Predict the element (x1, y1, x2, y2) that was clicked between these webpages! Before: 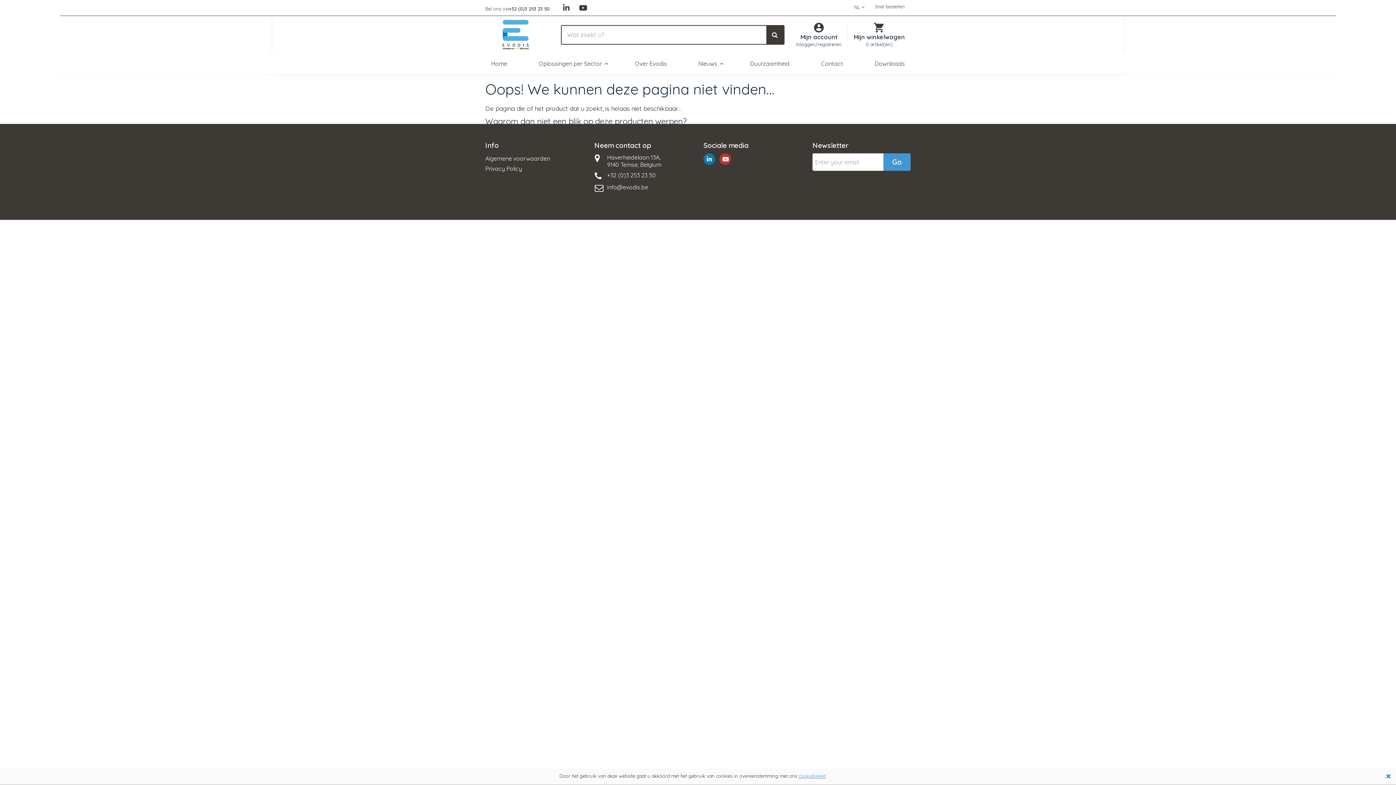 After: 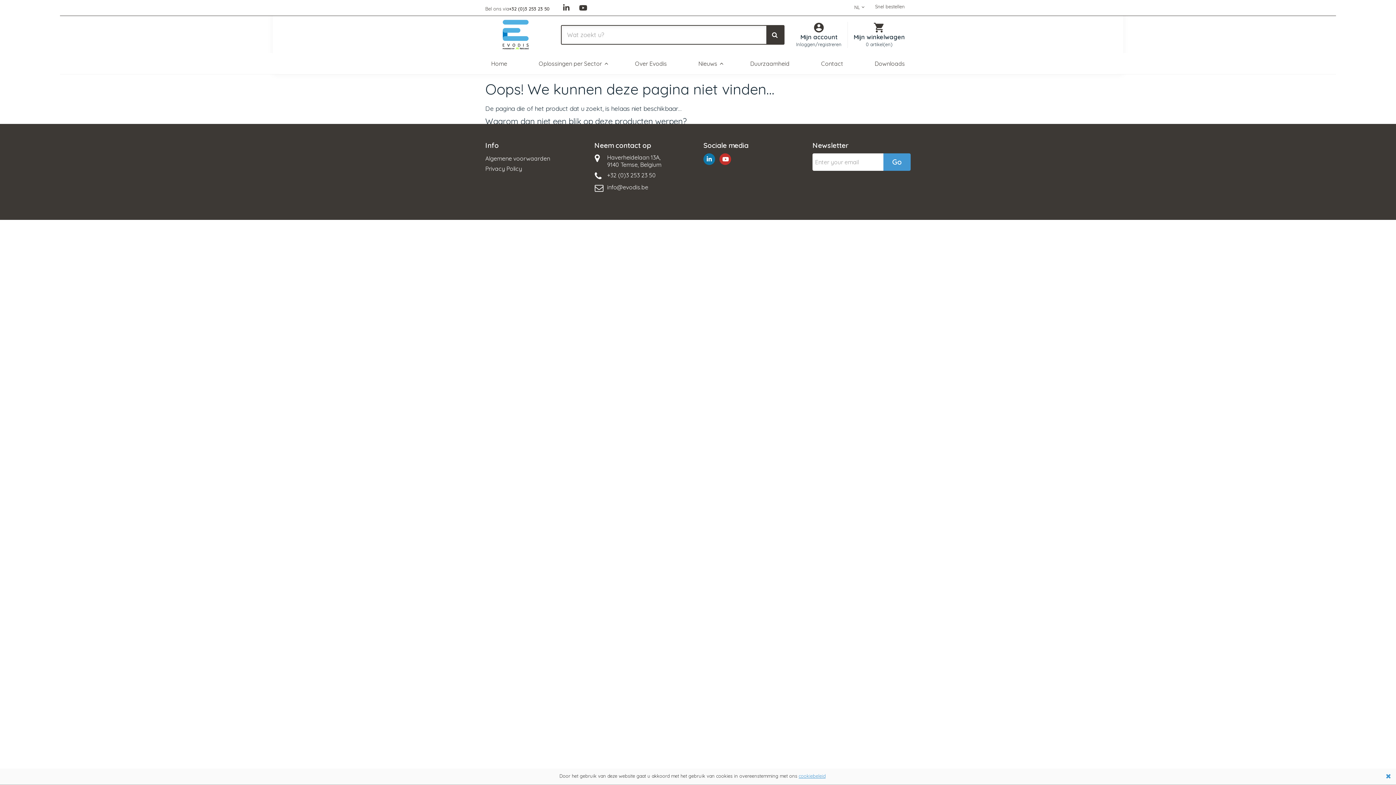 Action: label: Visit our youtube page bbox: (579, 4, 587, 11)